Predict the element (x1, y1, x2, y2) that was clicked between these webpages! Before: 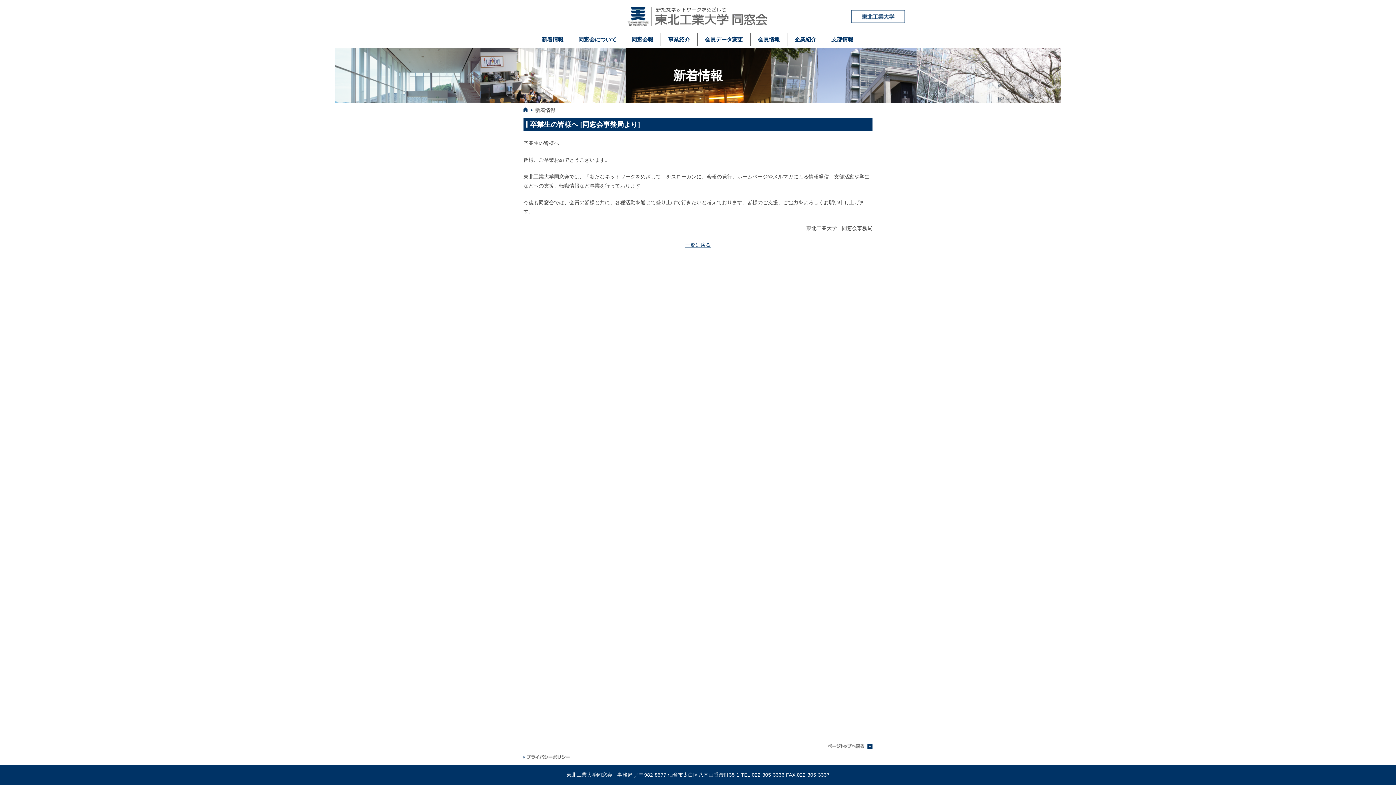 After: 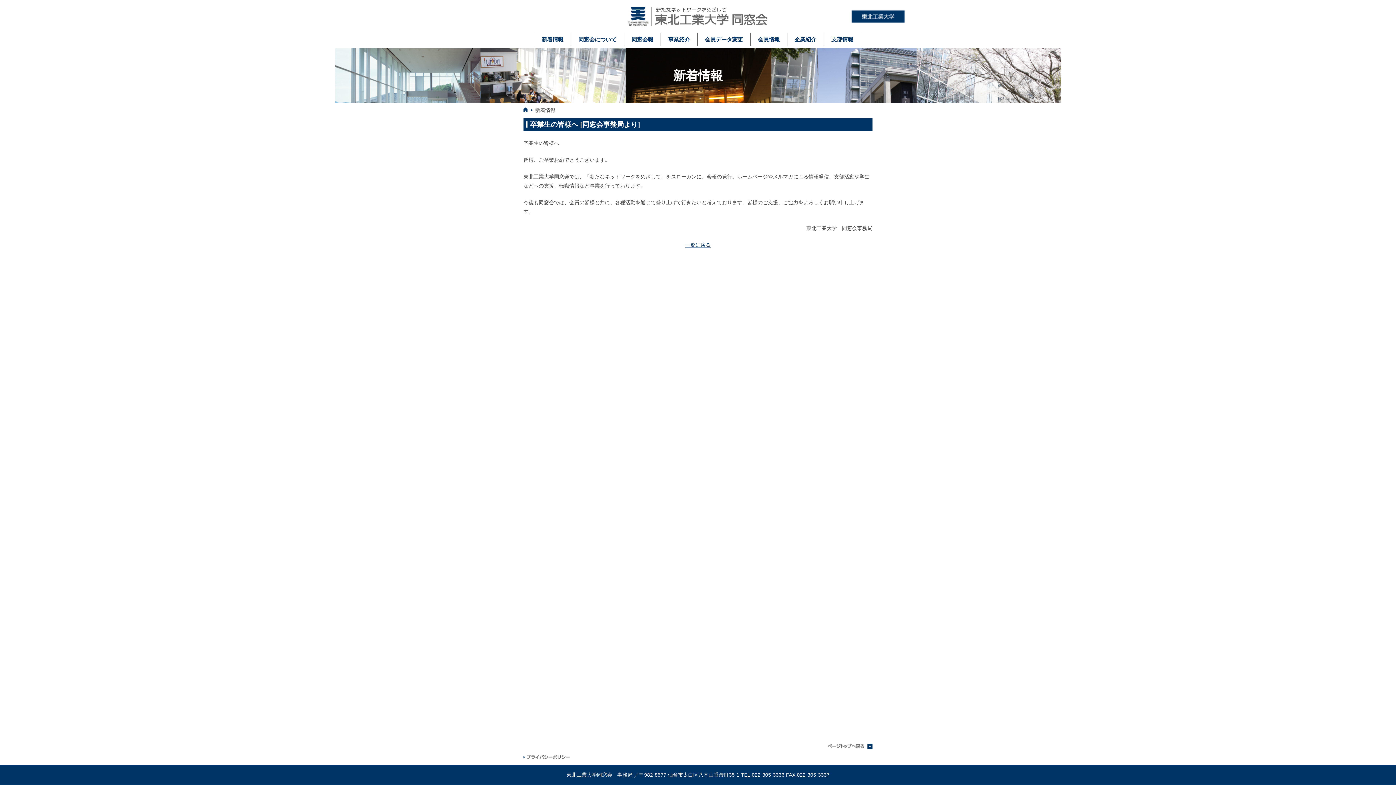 Action: bbox: (851, 9, 905, 23)